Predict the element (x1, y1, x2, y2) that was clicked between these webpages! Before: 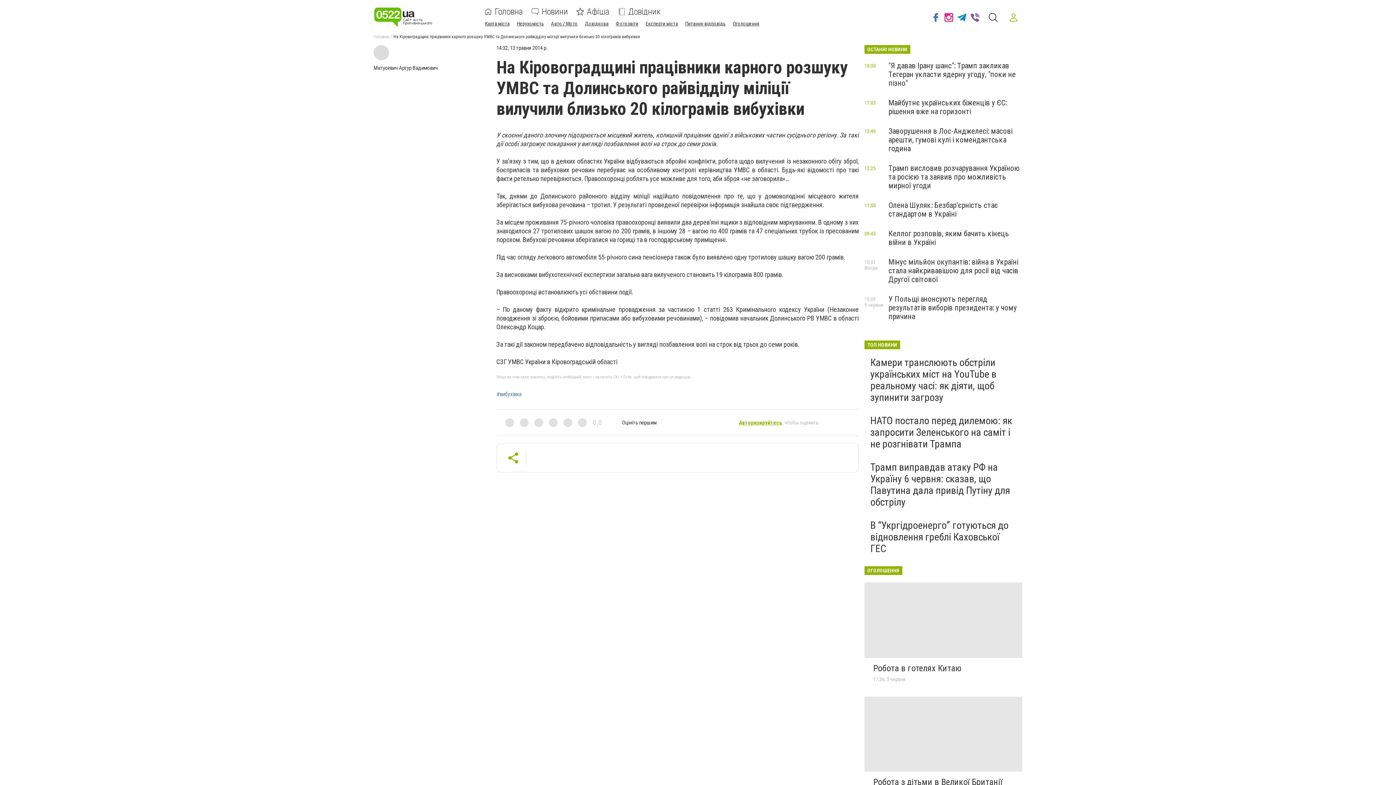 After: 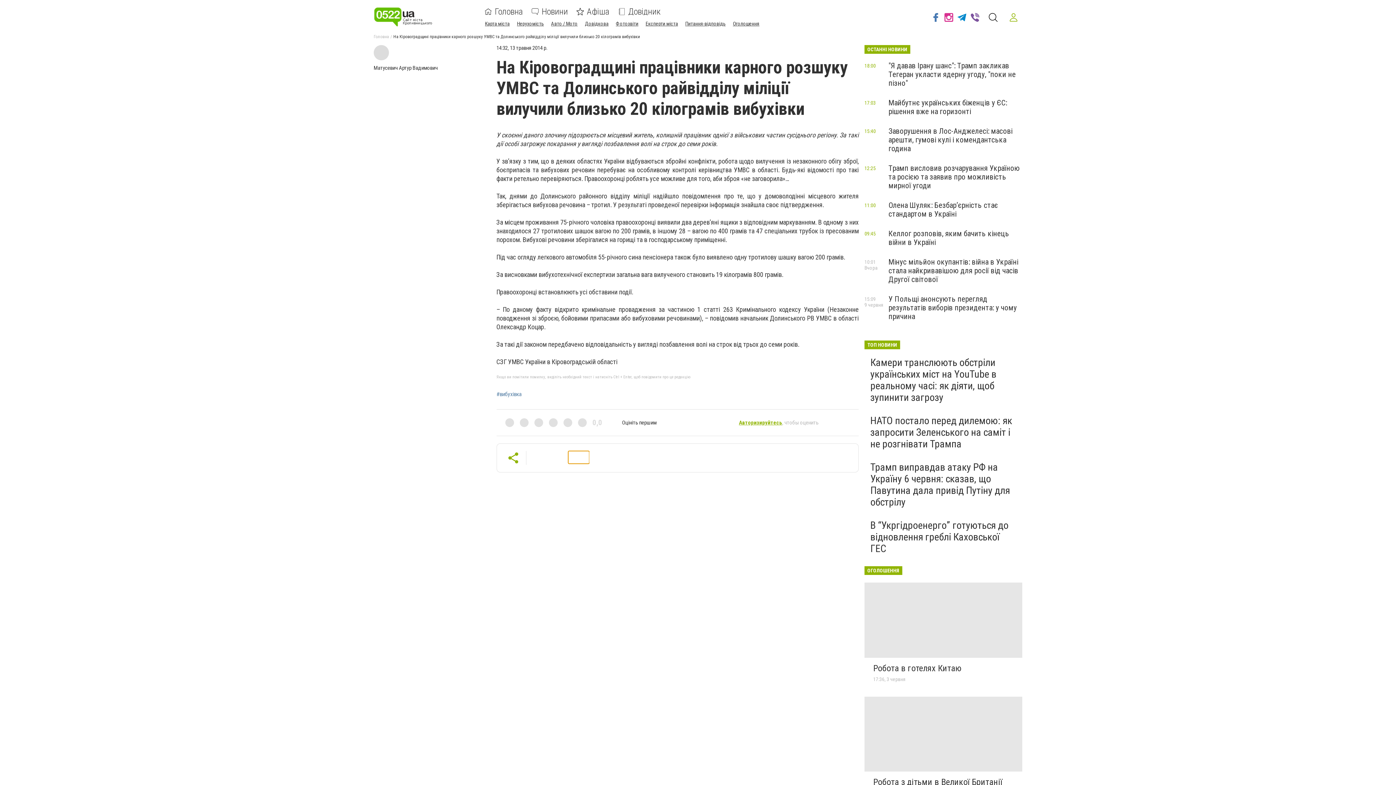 Action: bbox: (568, 451, 589, 464)